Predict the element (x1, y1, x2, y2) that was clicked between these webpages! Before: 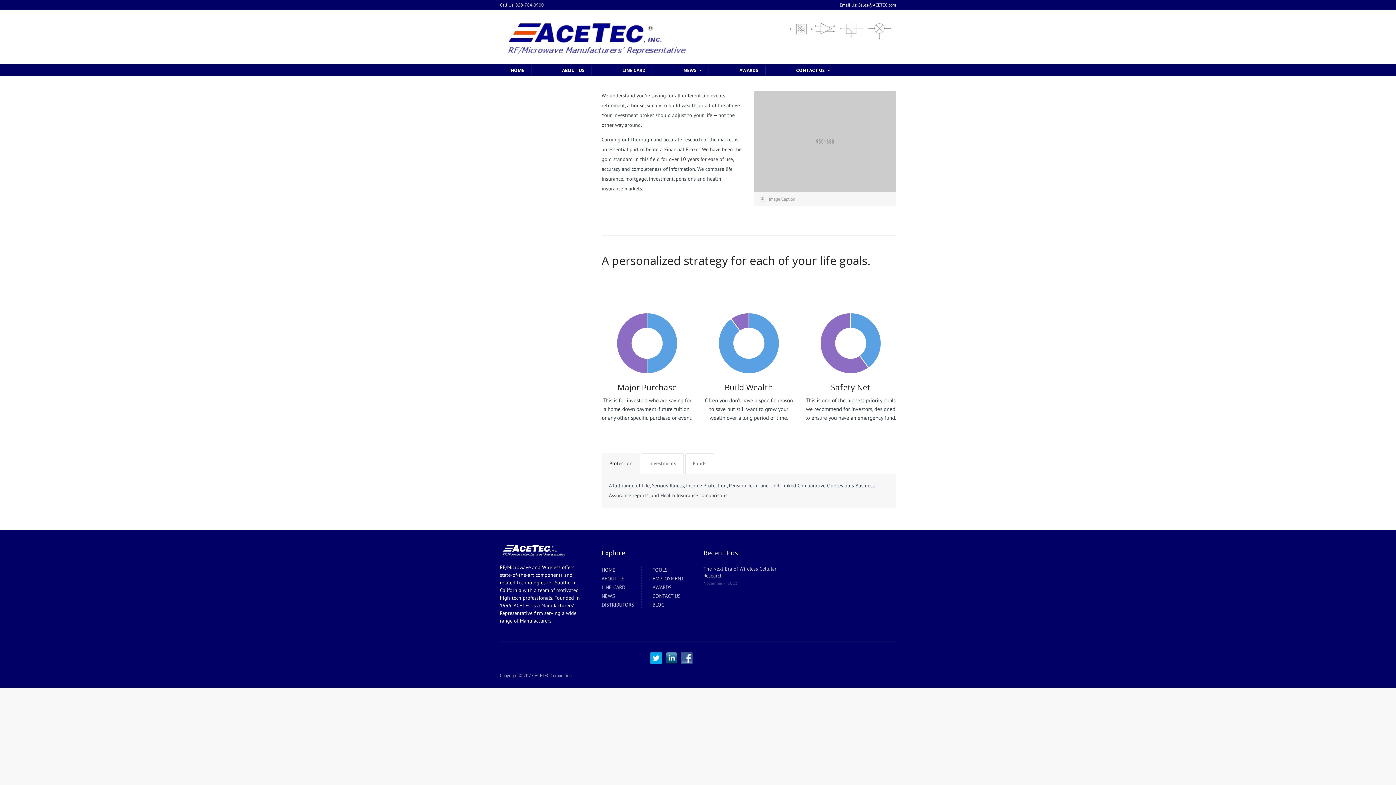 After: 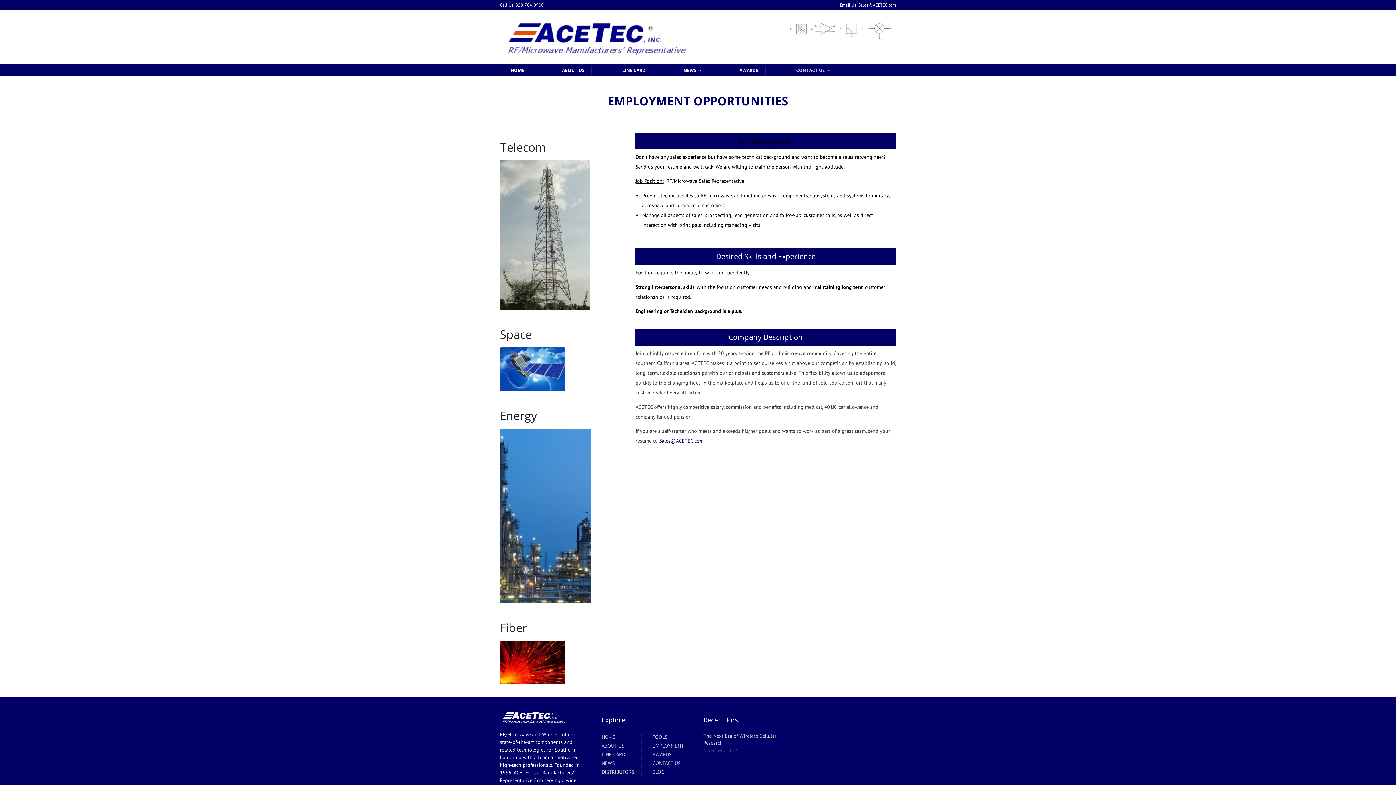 Action: bbox: (652, 575, 684, 582) label: EMPLOYMENT